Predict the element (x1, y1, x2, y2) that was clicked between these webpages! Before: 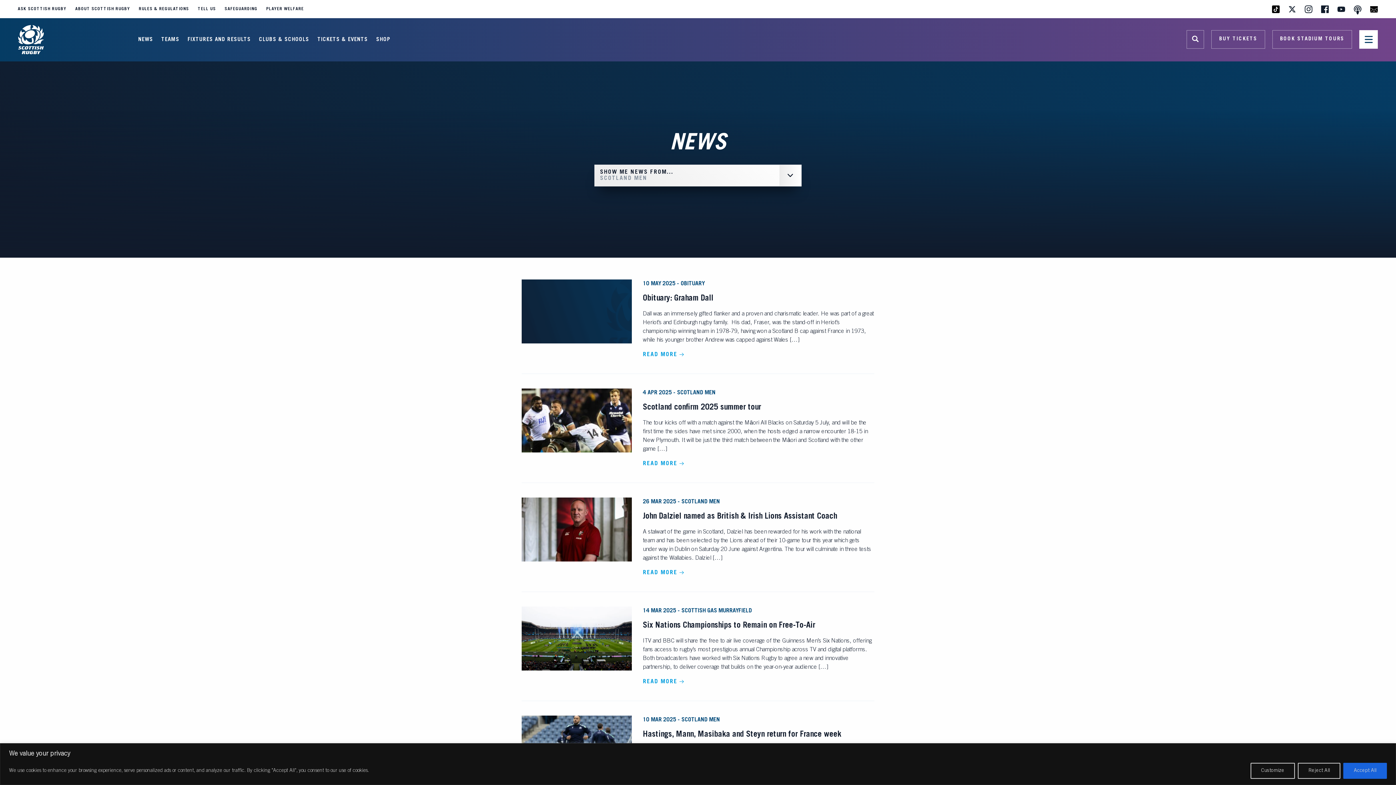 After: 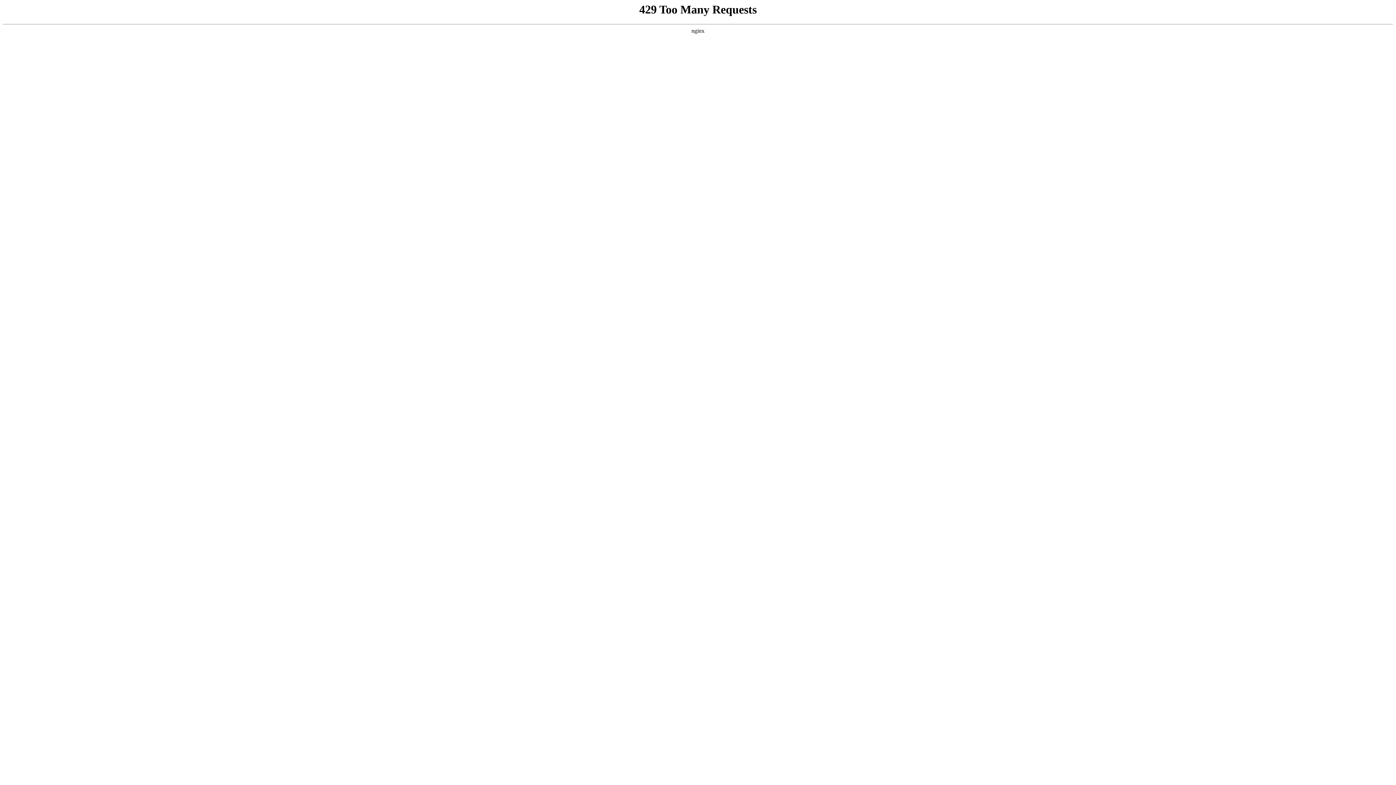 Action: bbox: (132, 30, 157, 49) label: NEWS